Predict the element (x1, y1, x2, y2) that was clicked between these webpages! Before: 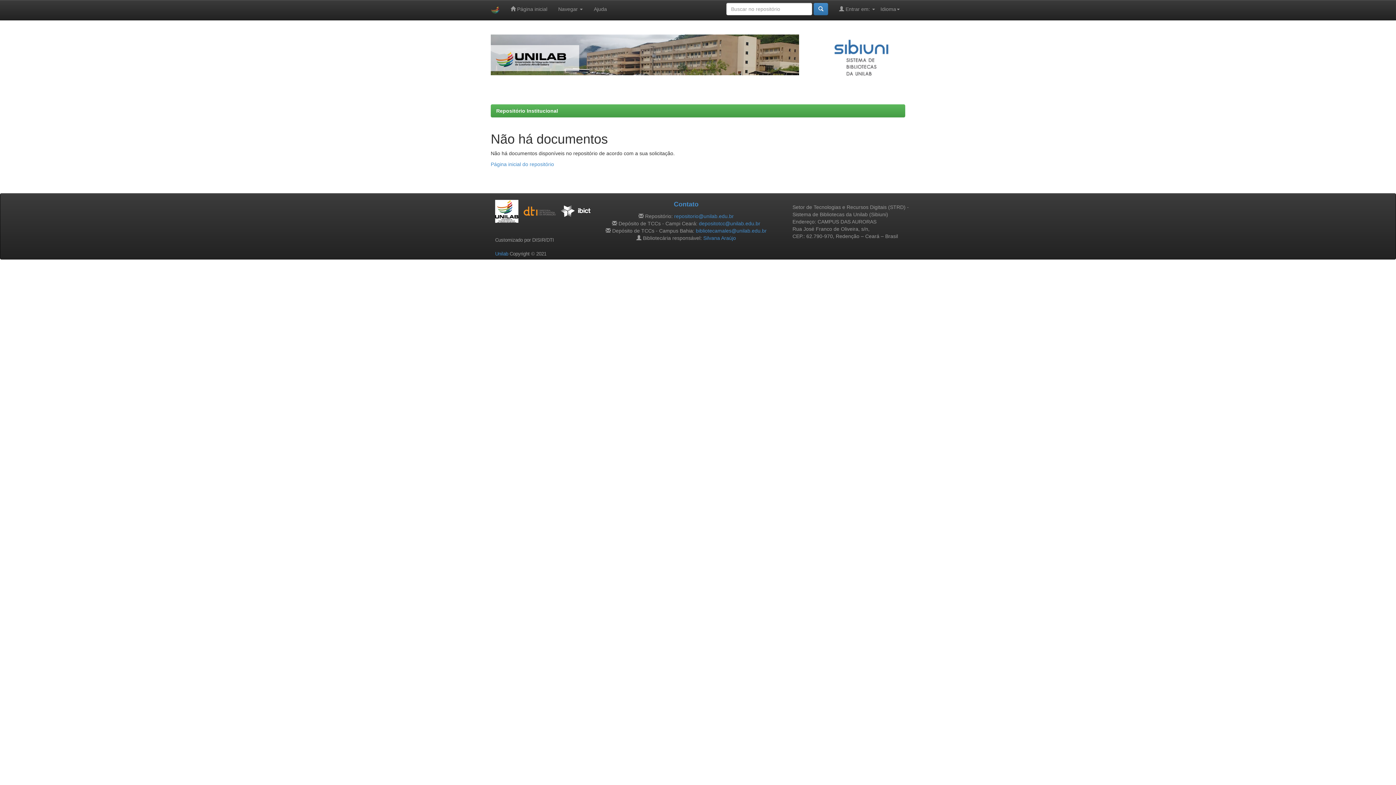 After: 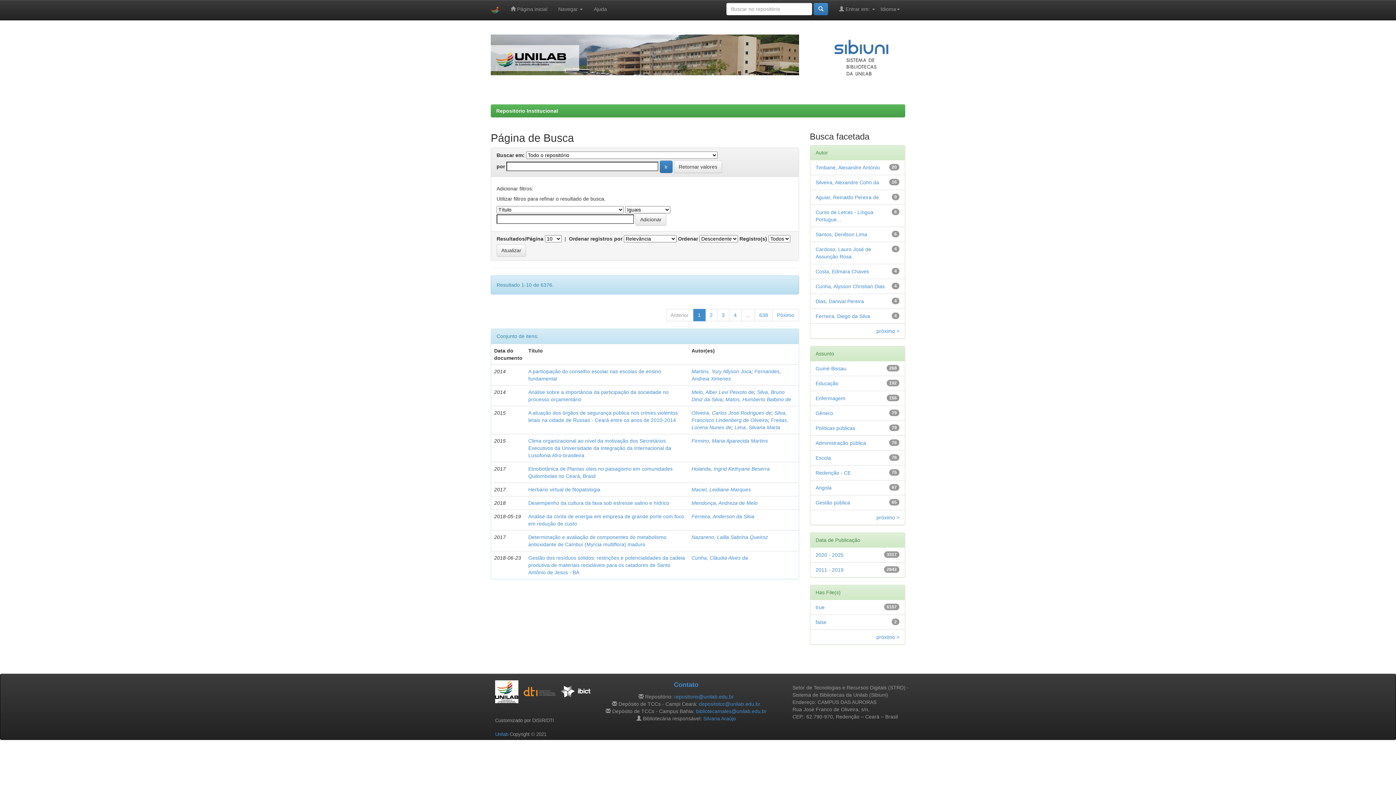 Action: bbox: (813, 2, 828, 15)